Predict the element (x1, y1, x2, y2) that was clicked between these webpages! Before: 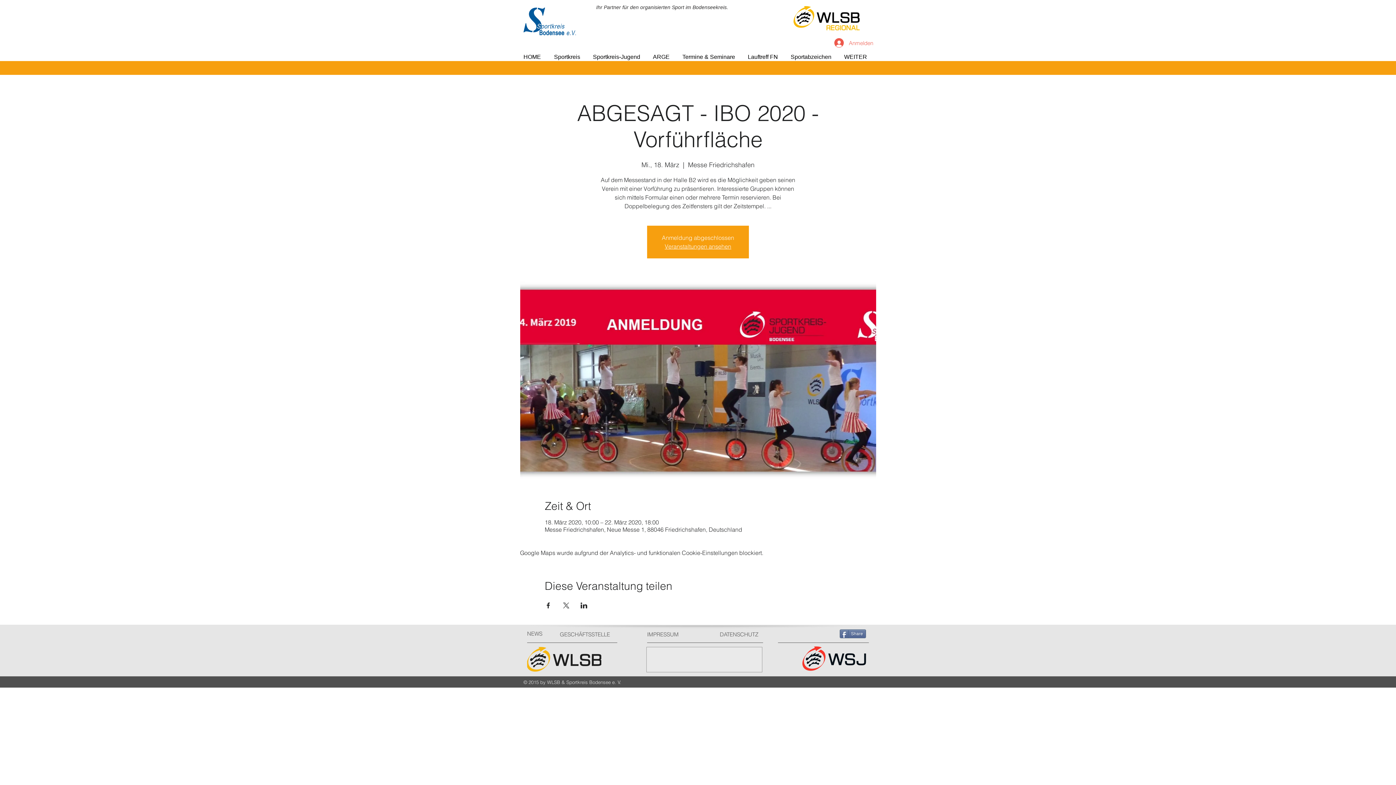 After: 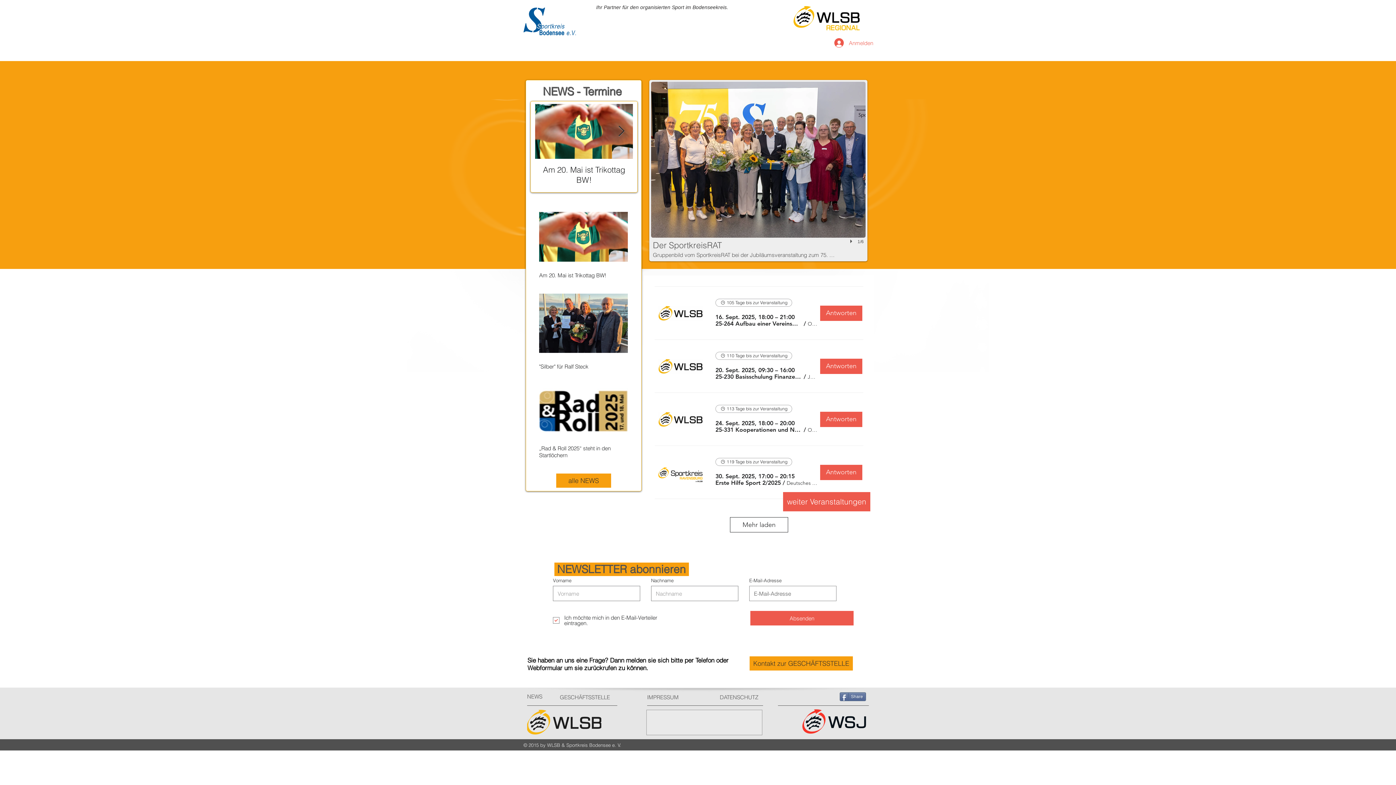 Action: label: HOME bbox: (520, 51, 550, 62)